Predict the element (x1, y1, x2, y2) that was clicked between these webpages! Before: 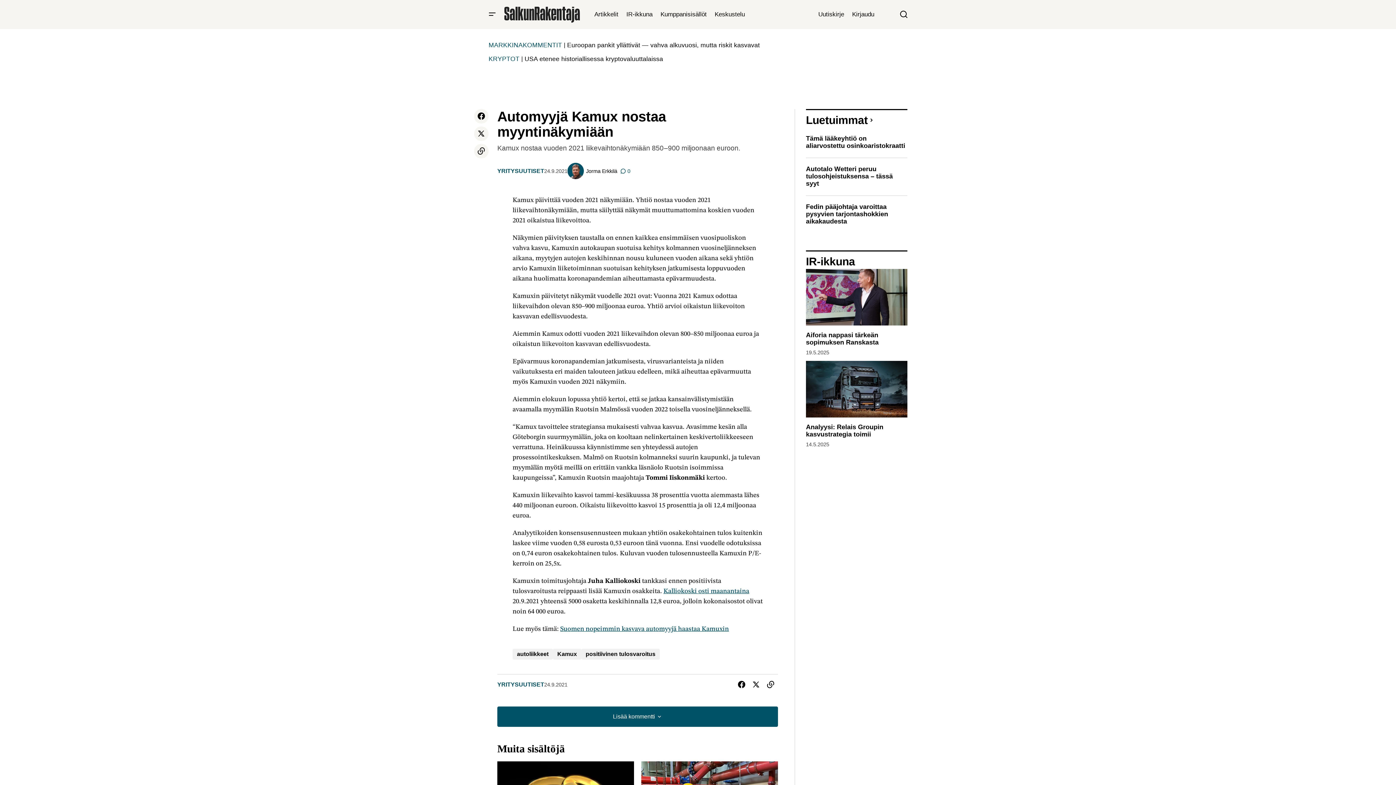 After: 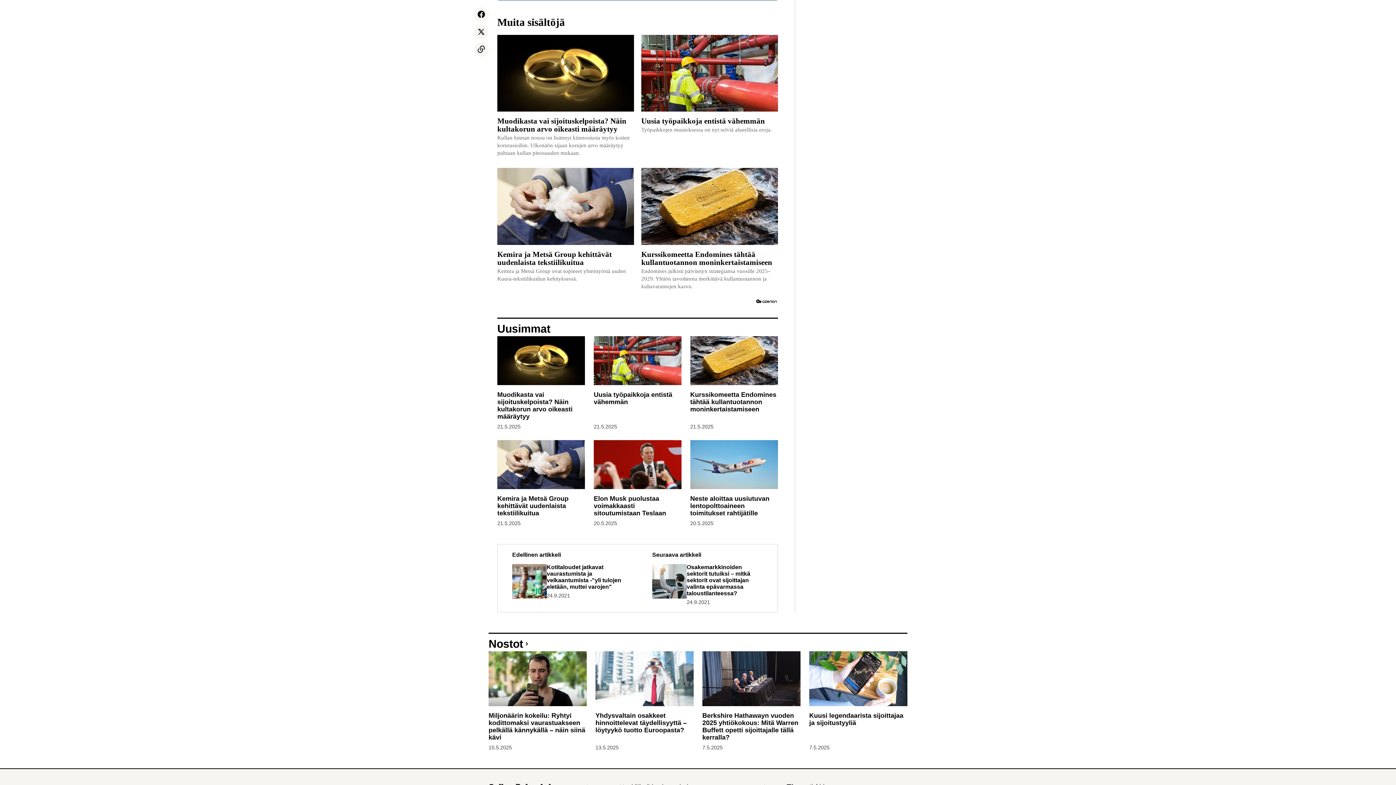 Action: label: 0 bbox: (620, 168, 630, 174)